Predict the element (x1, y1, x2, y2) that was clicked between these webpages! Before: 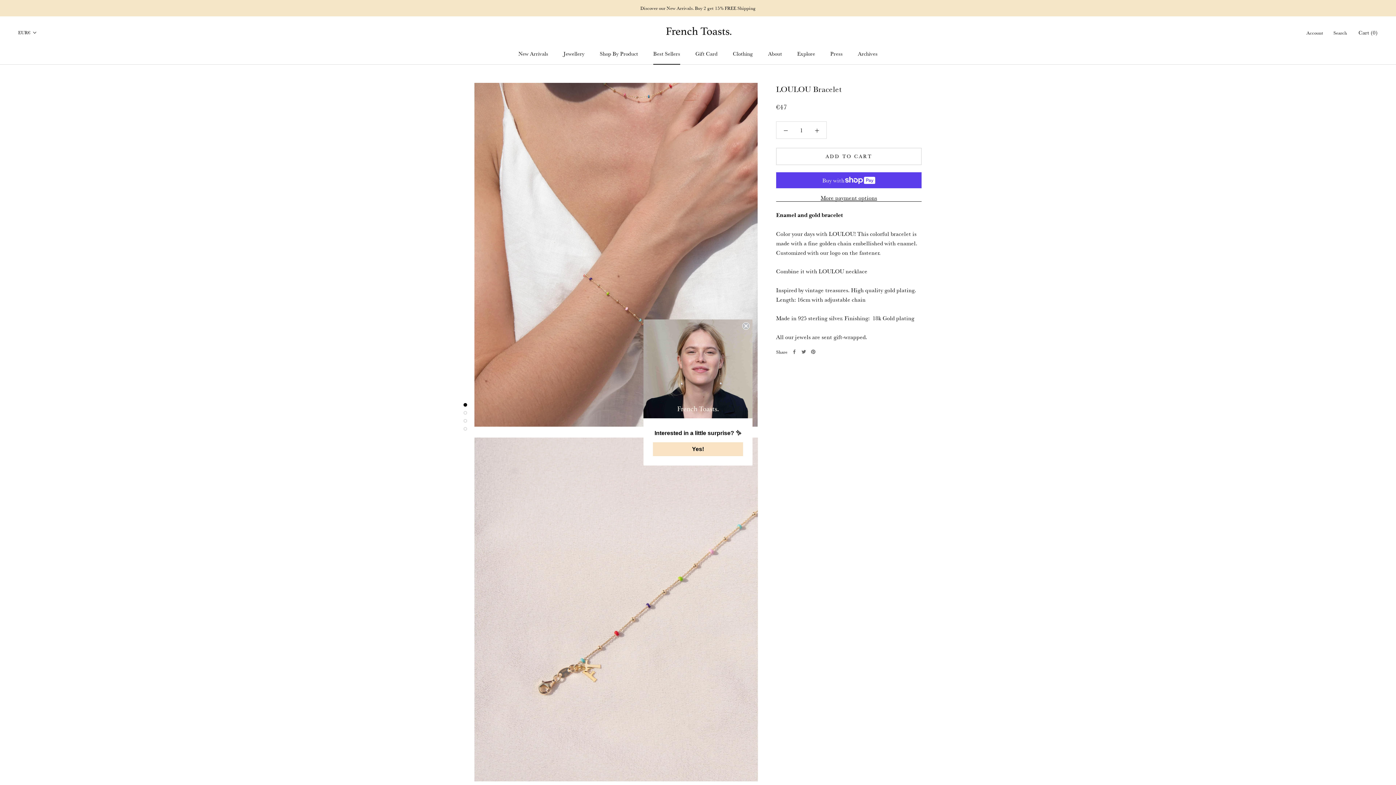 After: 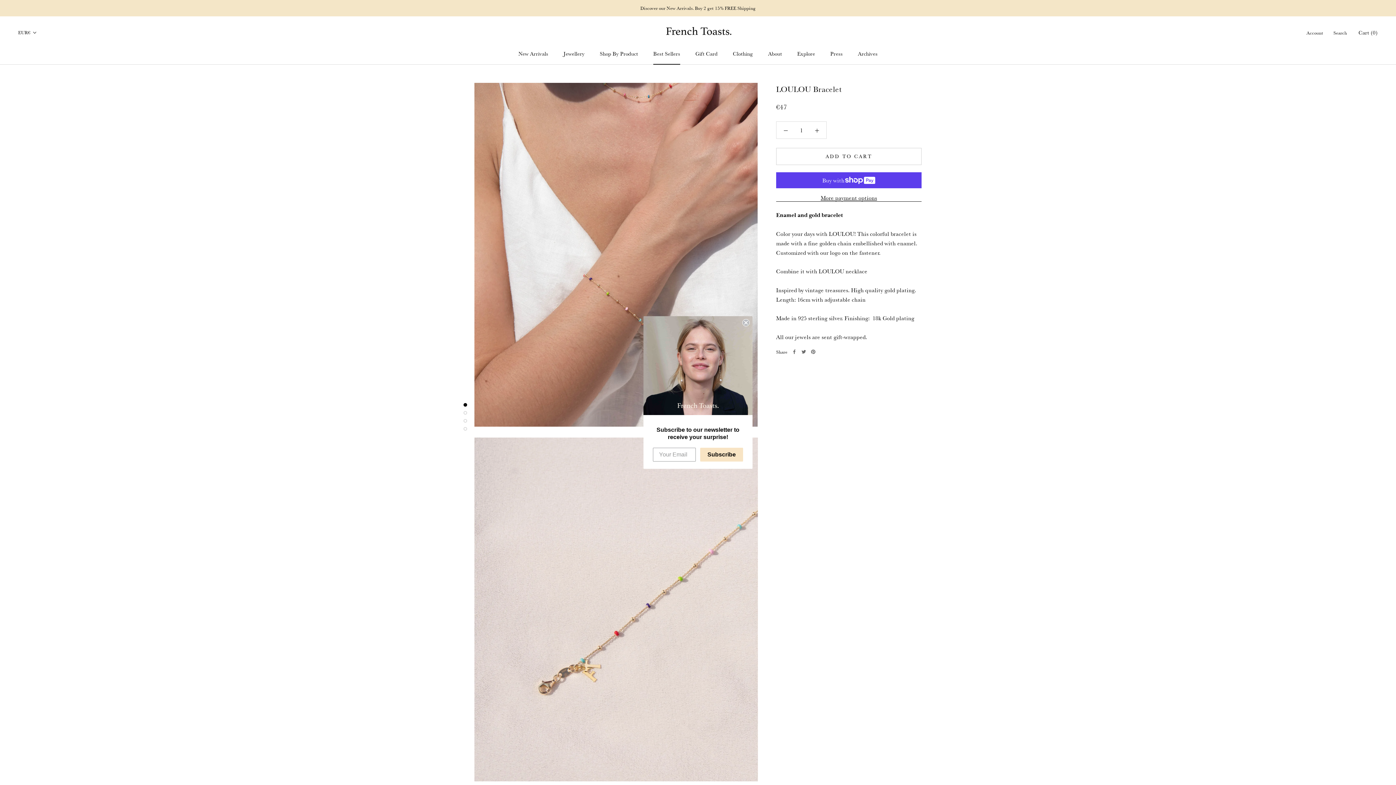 Action: label: Yes! bbox: (653, 443, 743, 457)